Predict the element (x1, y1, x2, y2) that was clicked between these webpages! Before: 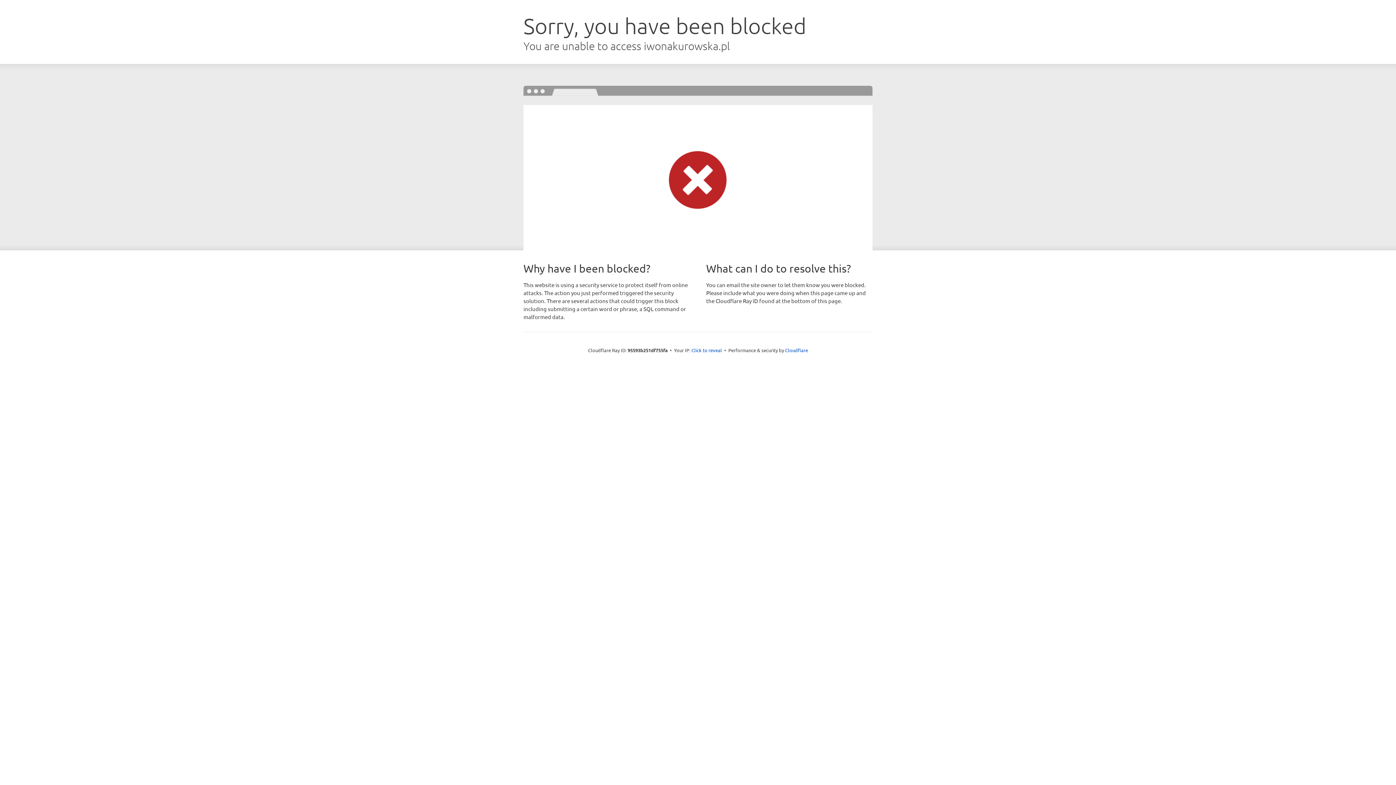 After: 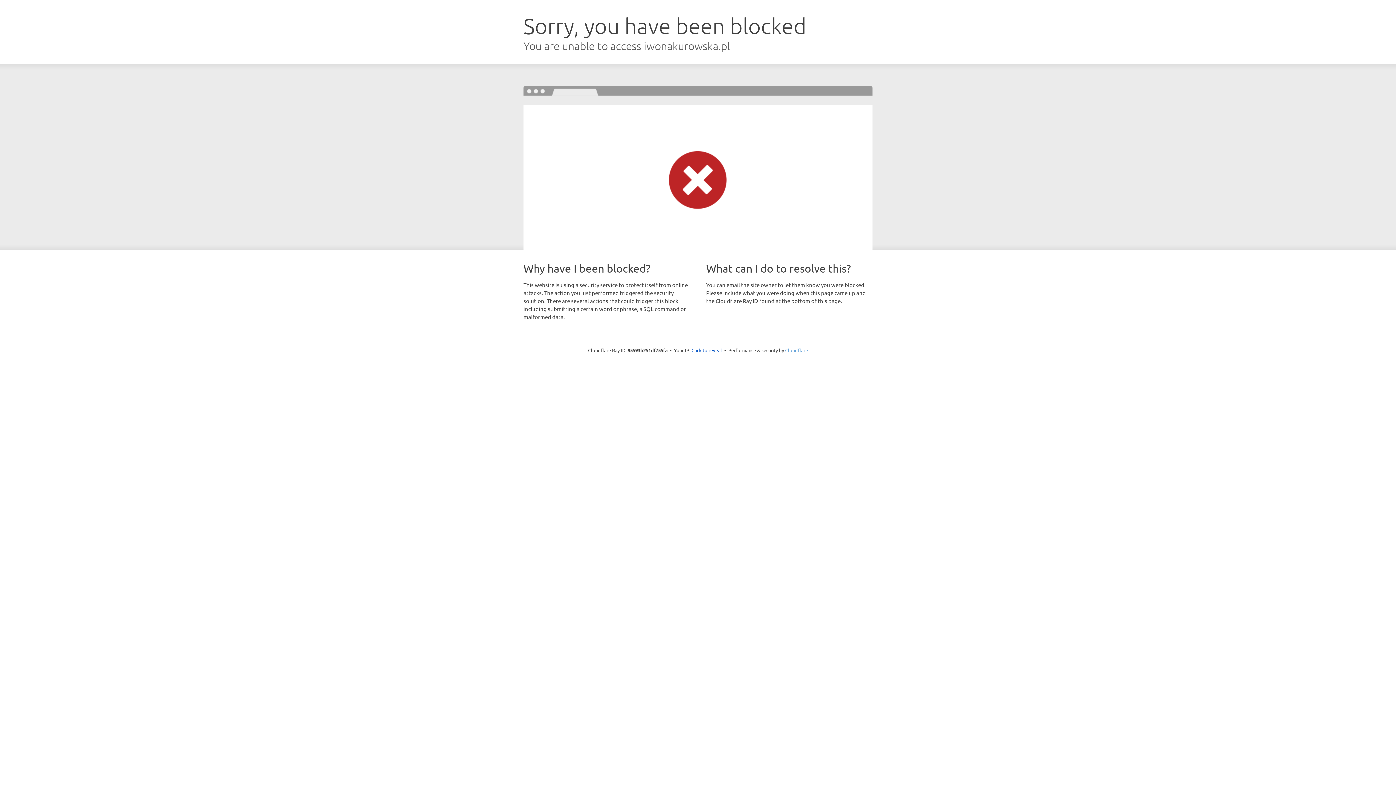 Action: bbox: (785, 347, 808, 353) label: Cloudflare